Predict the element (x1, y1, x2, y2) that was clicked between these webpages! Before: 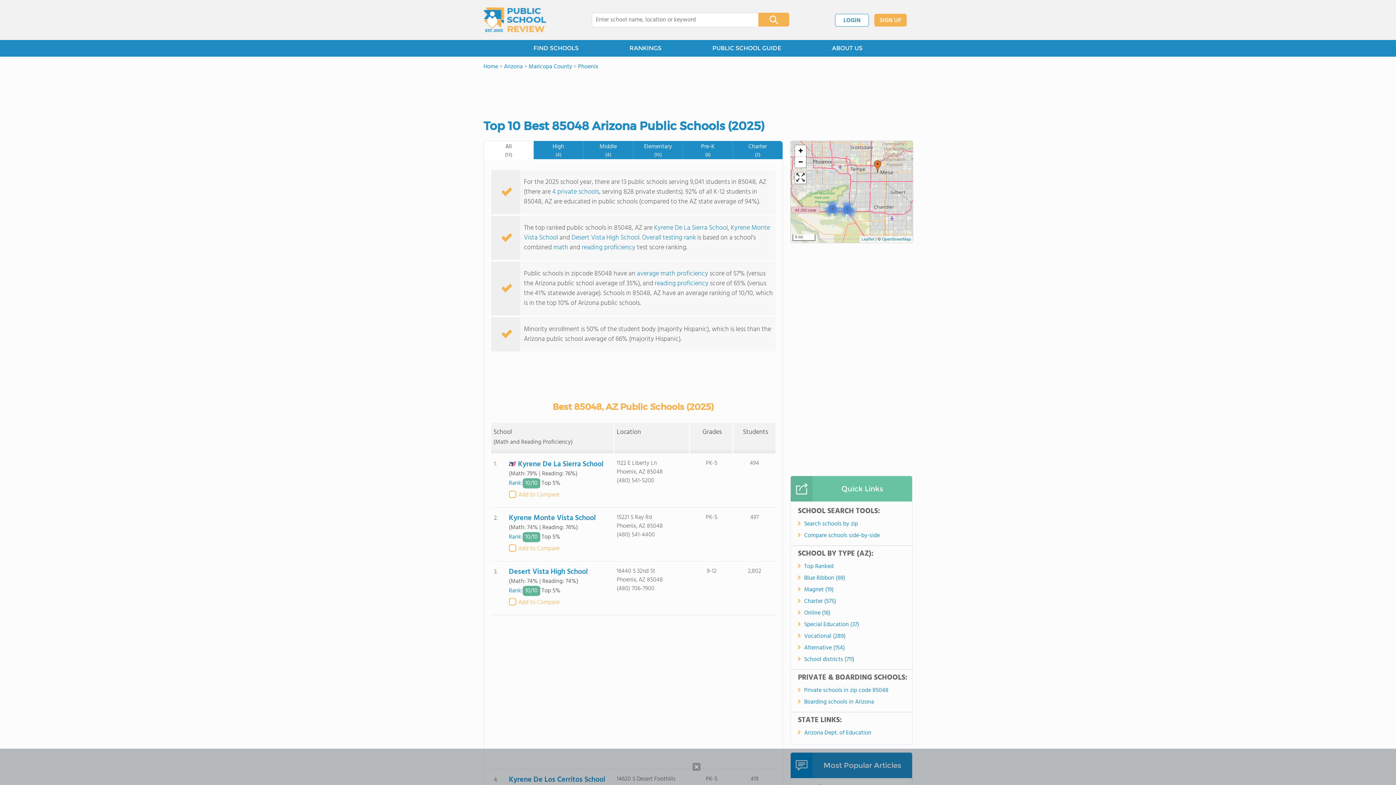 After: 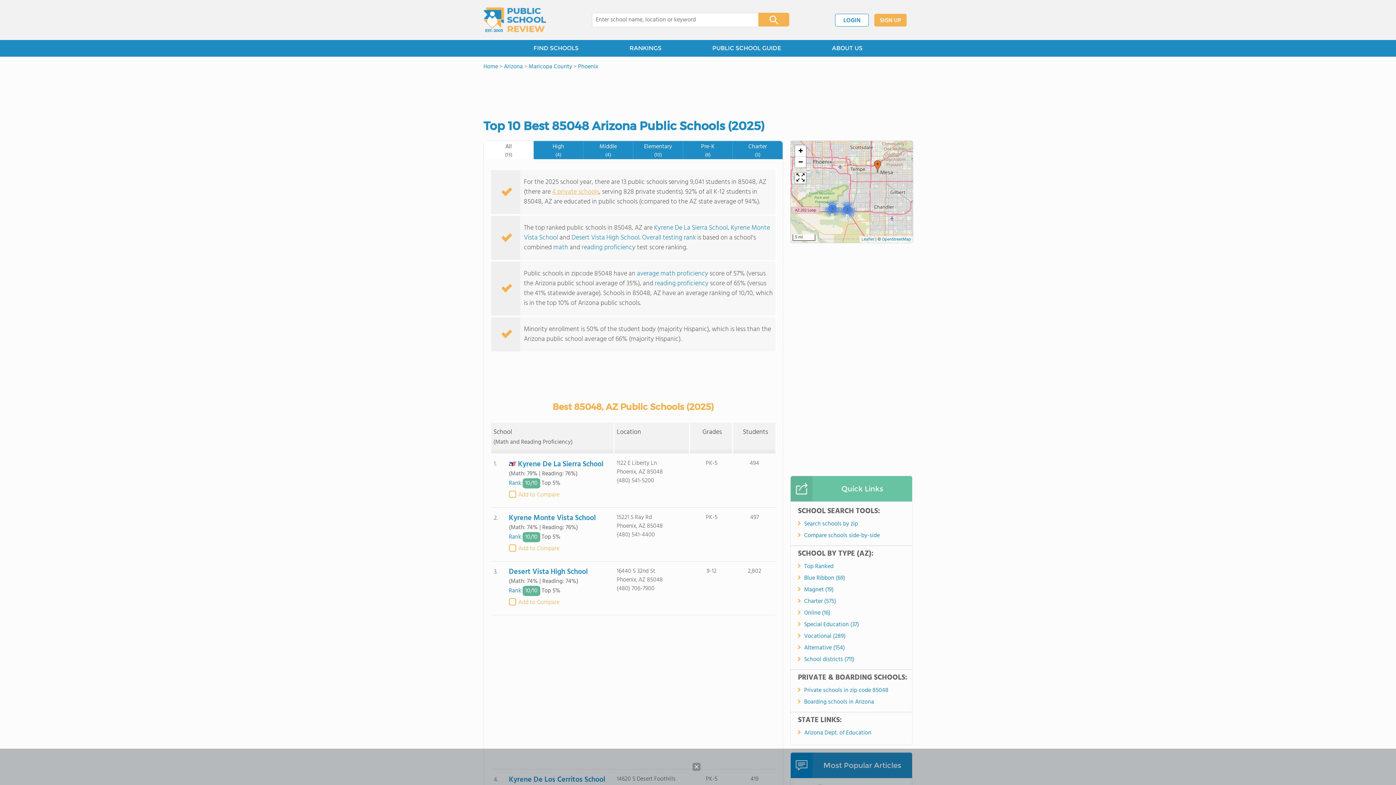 Action: bbox: (552, 186, 599, 197) label: 4 private schools